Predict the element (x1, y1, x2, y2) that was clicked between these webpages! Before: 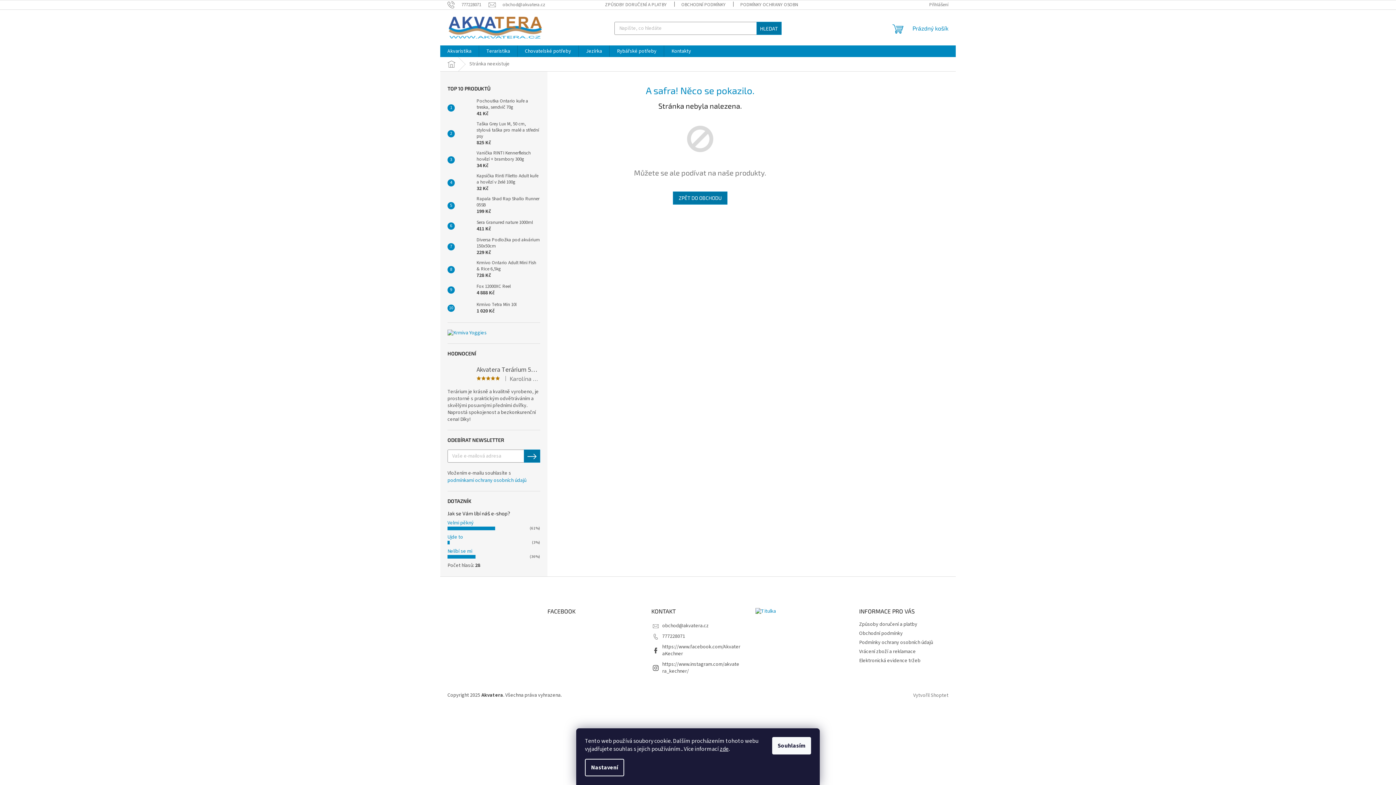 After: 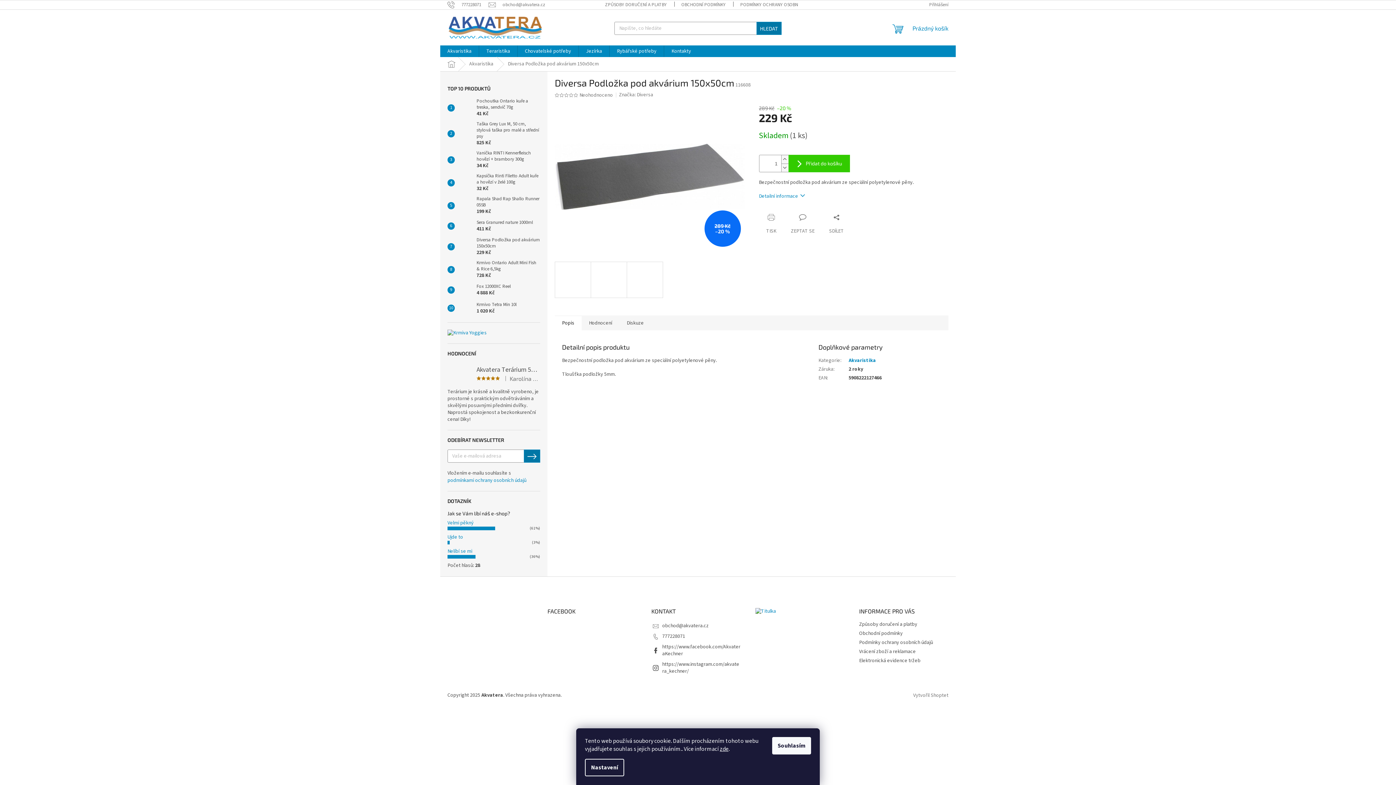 Action: bbox: (473, 237, 540, 256) label: Diversa Podložka pod akvárium 150x50cm
229 Kč